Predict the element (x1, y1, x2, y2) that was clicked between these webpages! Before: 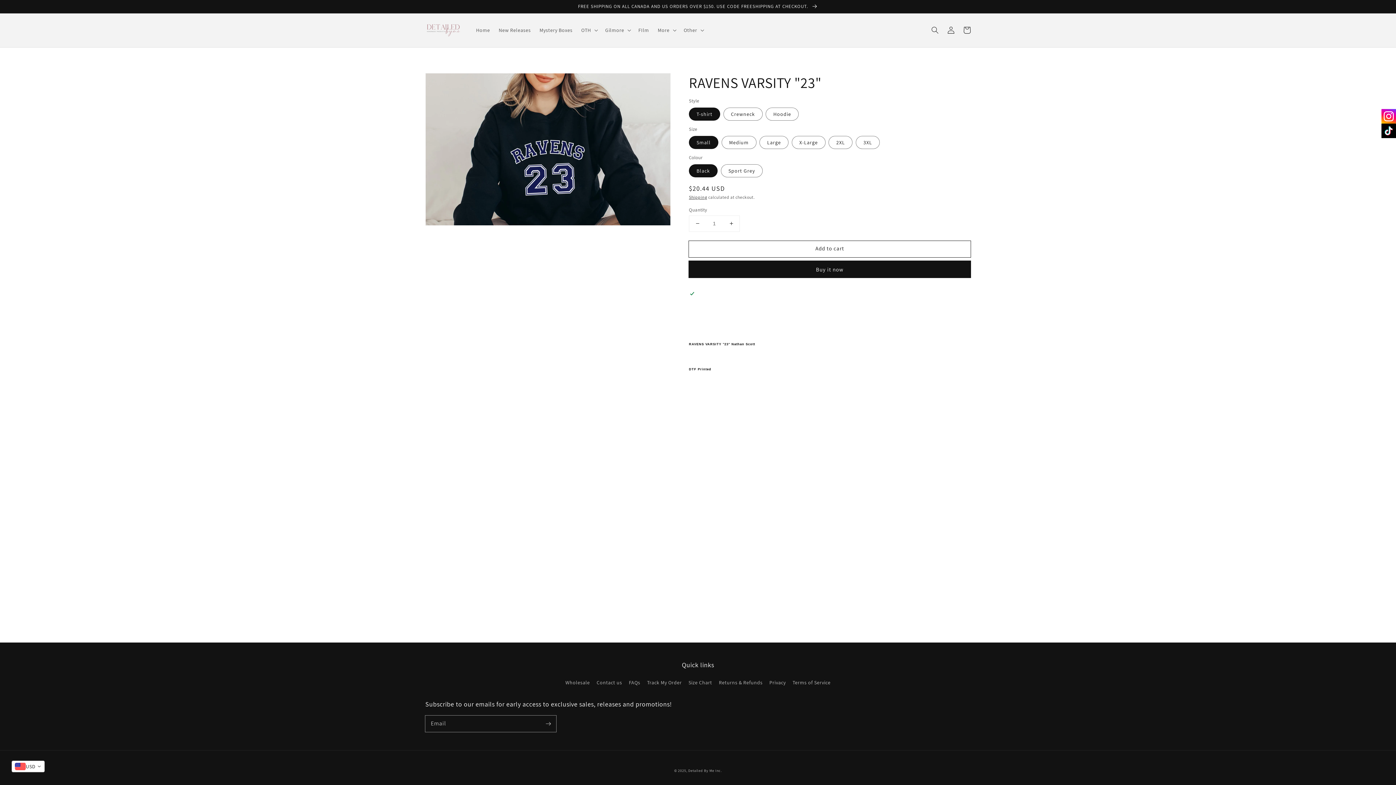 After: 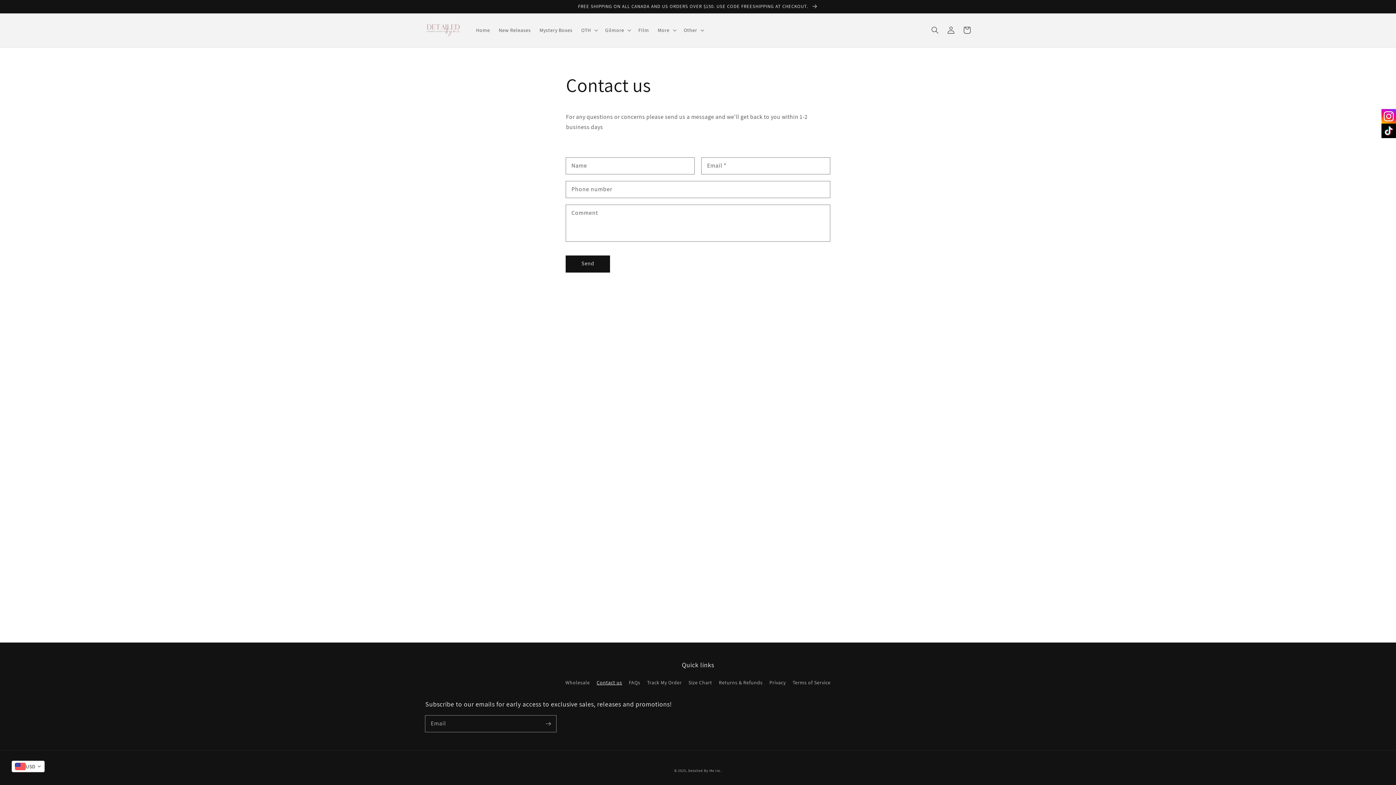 Action: bbox: (596, 676, 622, 689) label: Contact us